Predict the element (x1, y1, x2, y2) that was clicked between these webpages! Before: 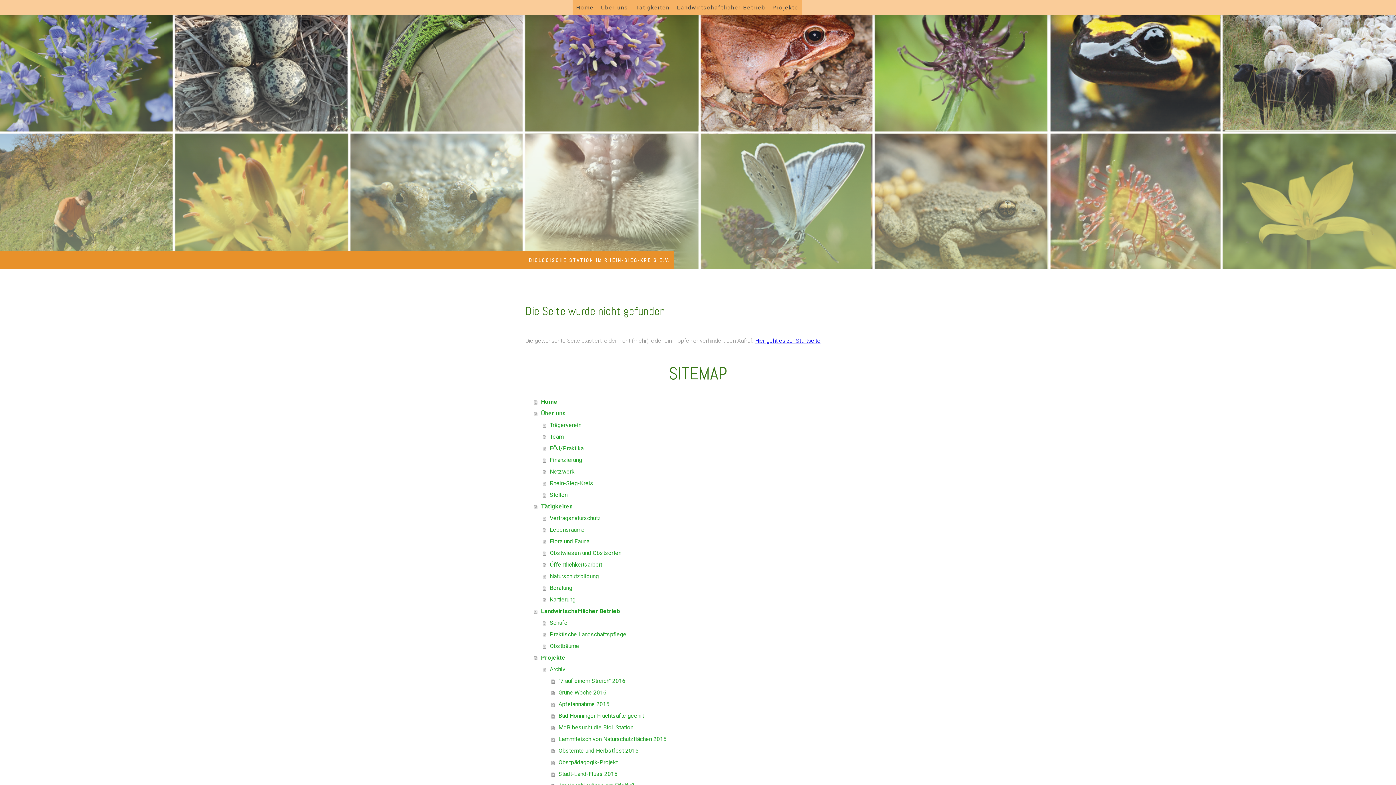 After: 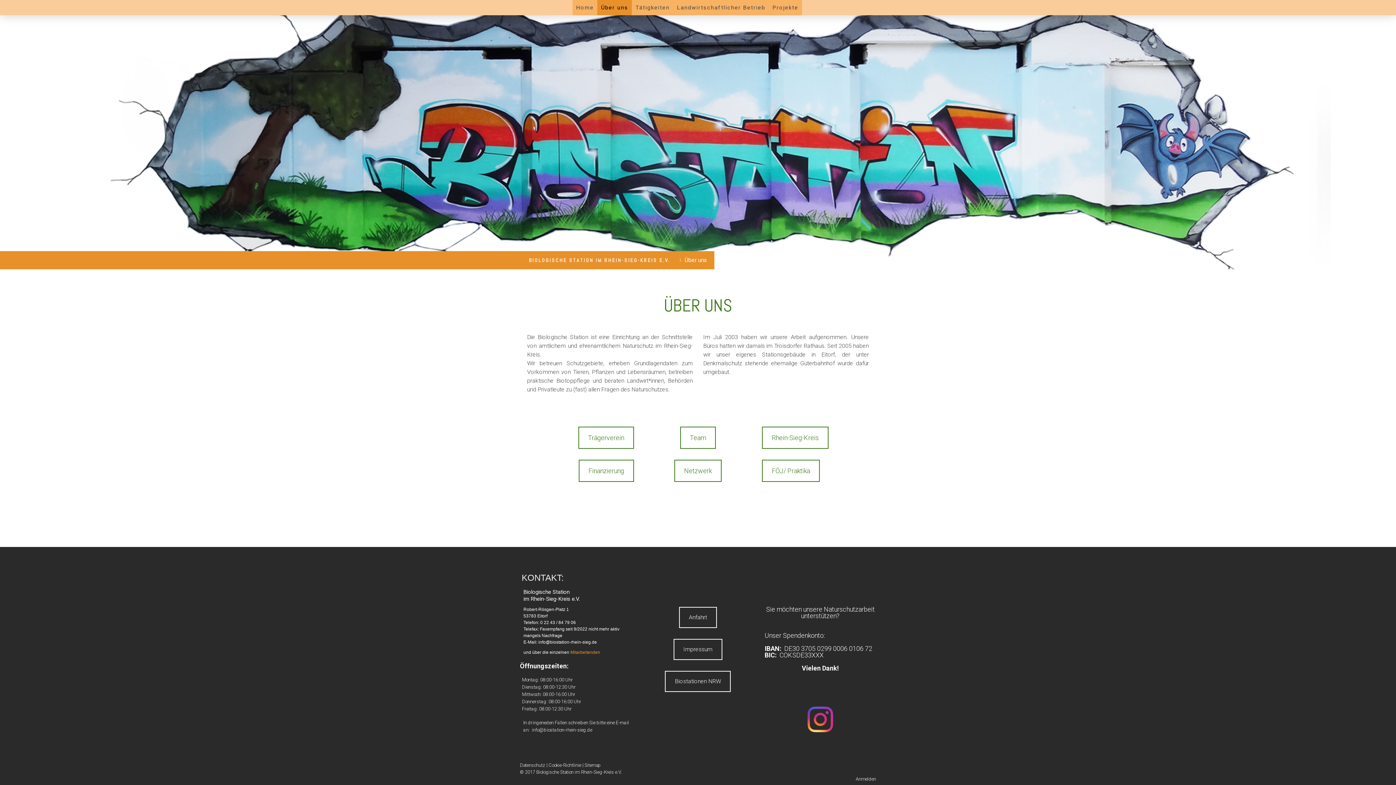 Action: bbox: (534, 407, 870, 419) label: Über uns